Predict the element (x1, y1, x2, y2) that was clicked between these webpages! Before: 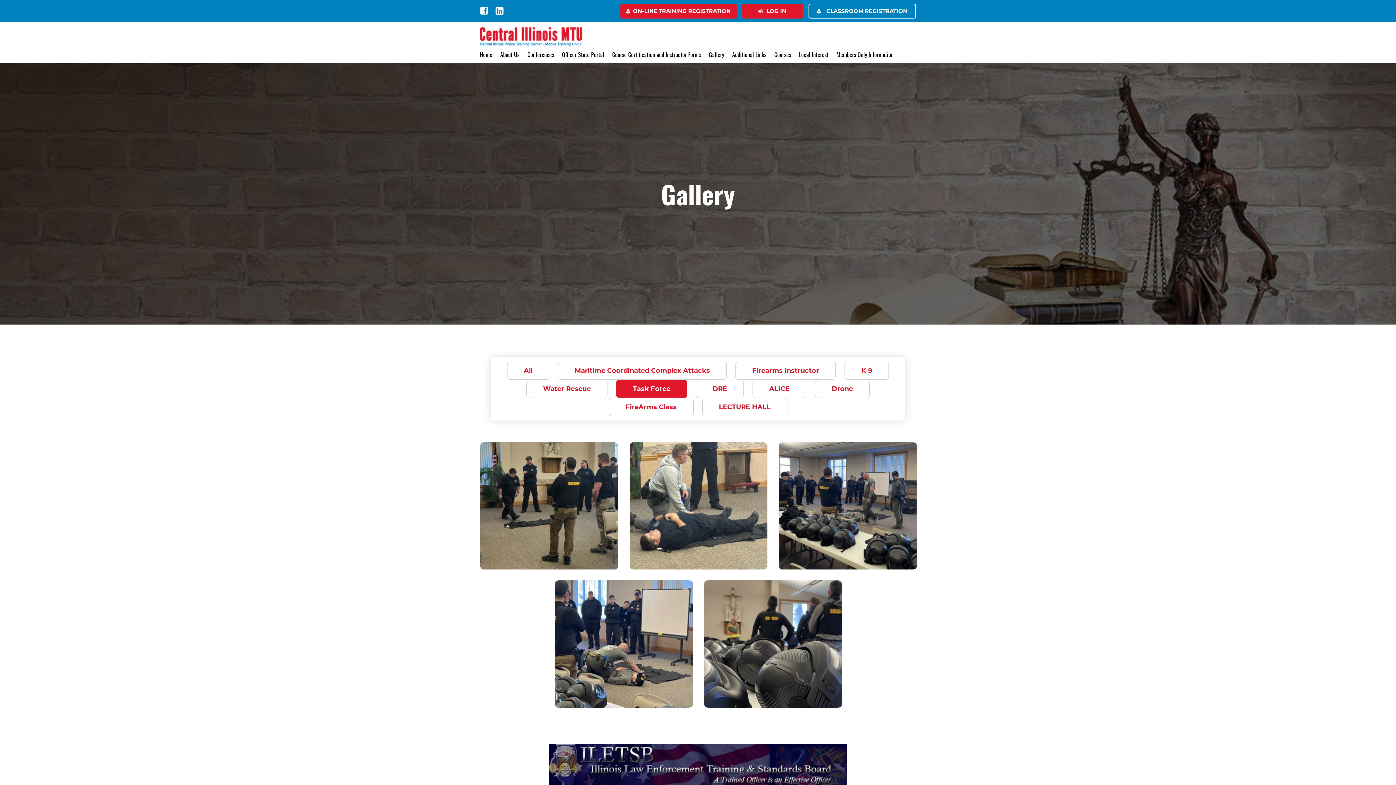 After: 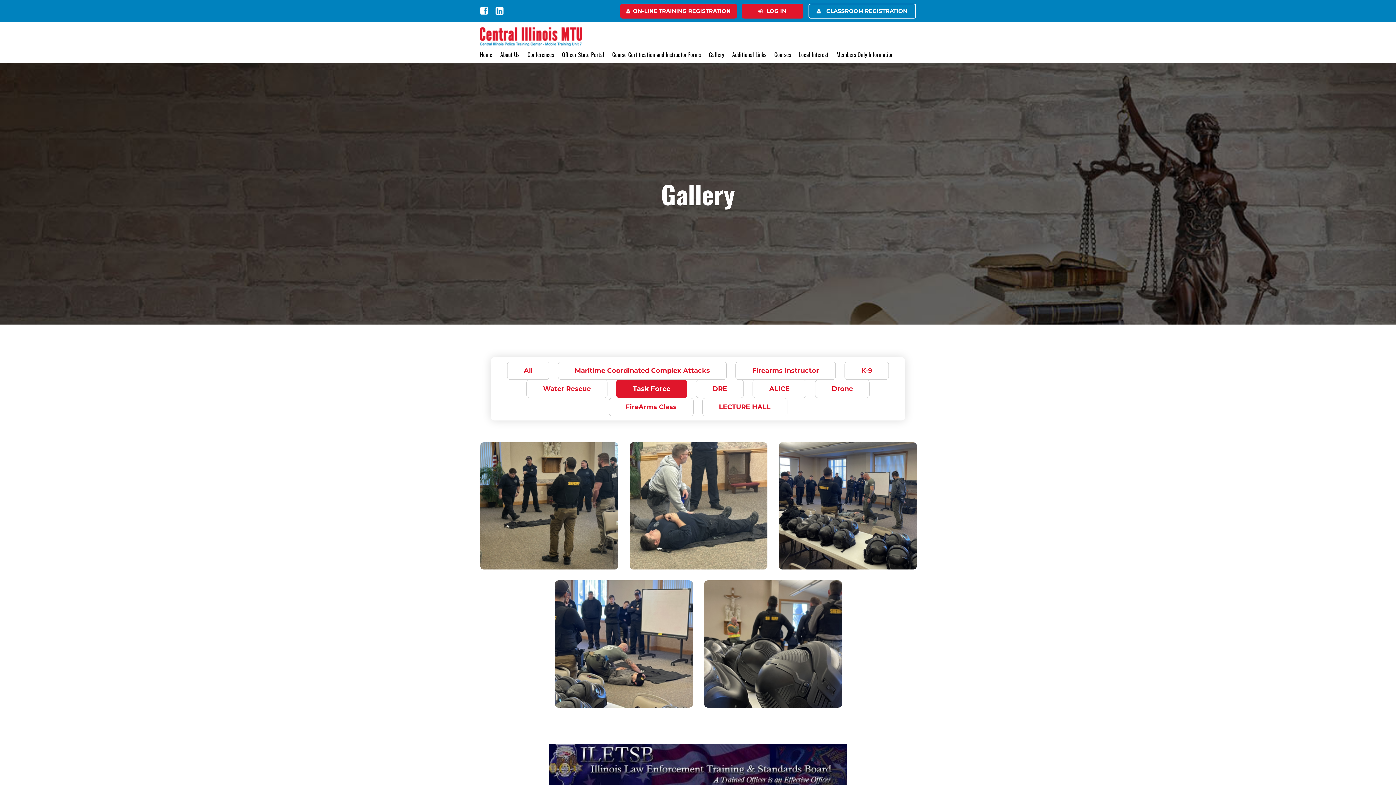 Action: bbox: (549, 744, 847, 751)